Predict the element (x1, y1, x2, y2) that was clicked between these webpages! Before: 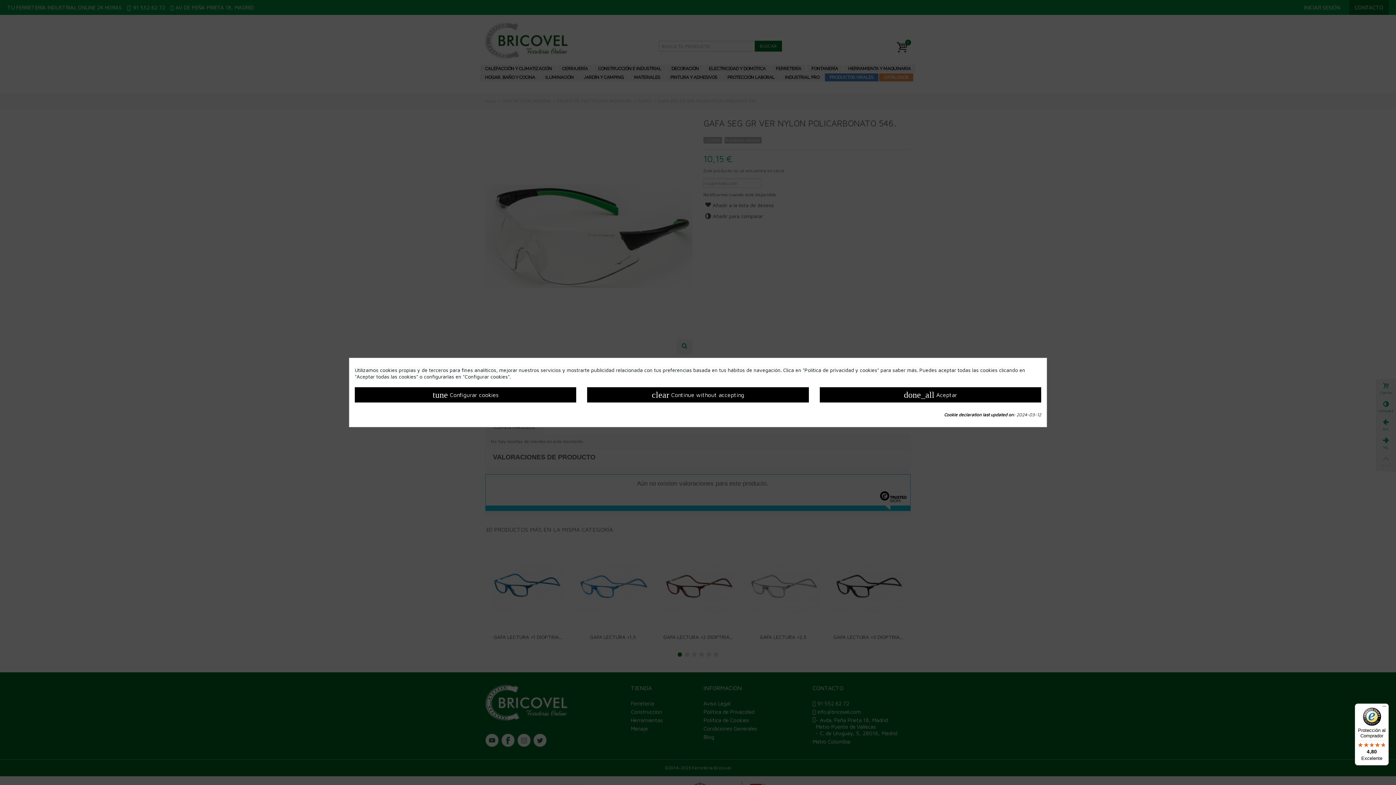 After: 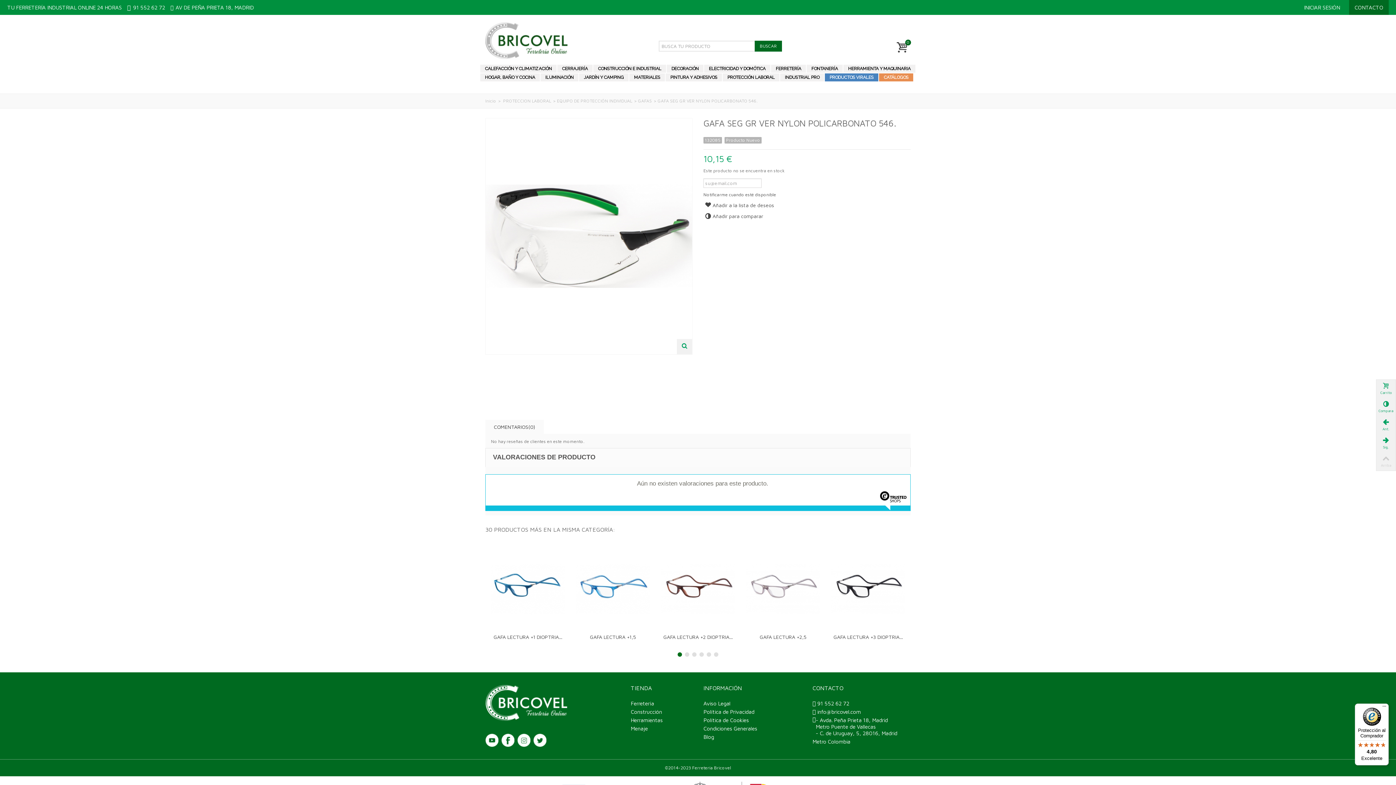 Action: bbox: (819, 387, 1041, 402) label: done_all Aceptar